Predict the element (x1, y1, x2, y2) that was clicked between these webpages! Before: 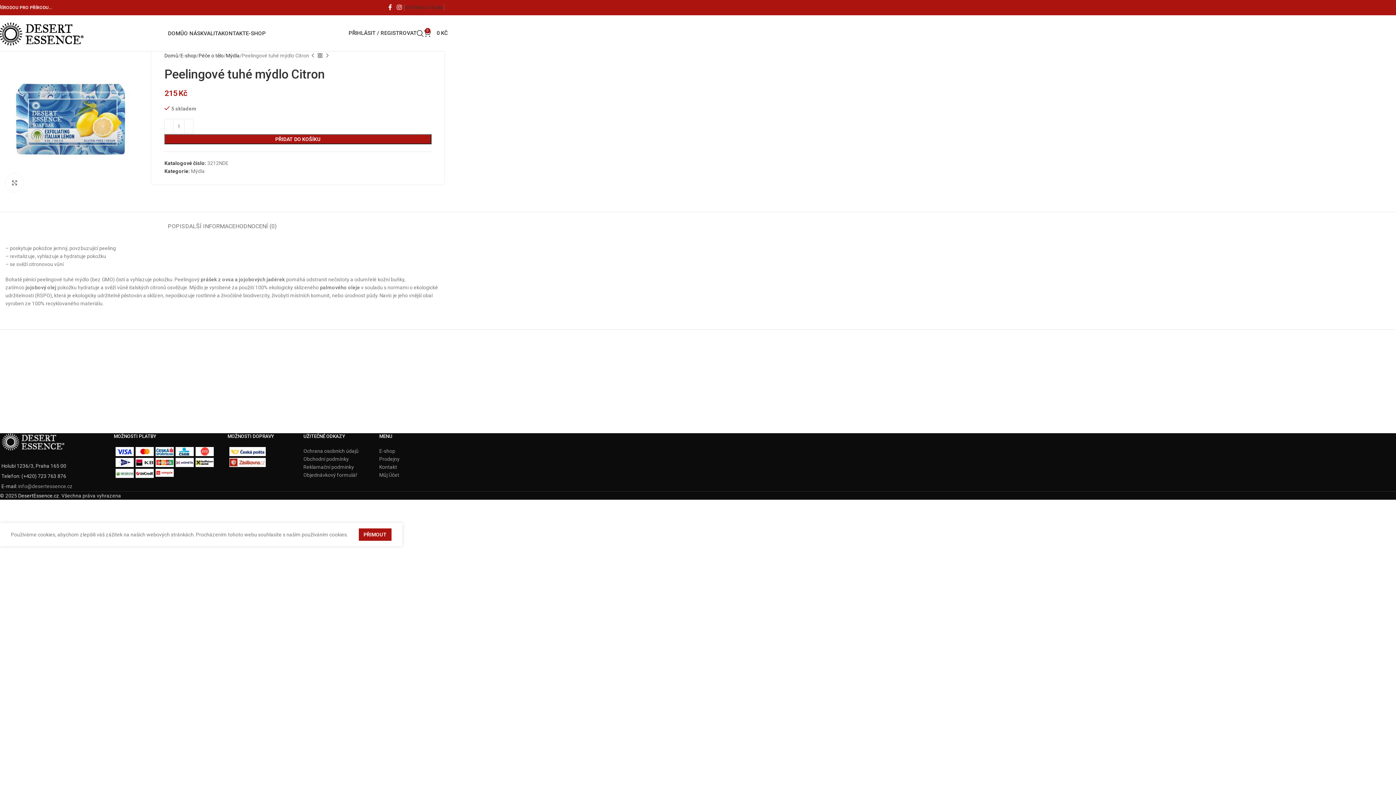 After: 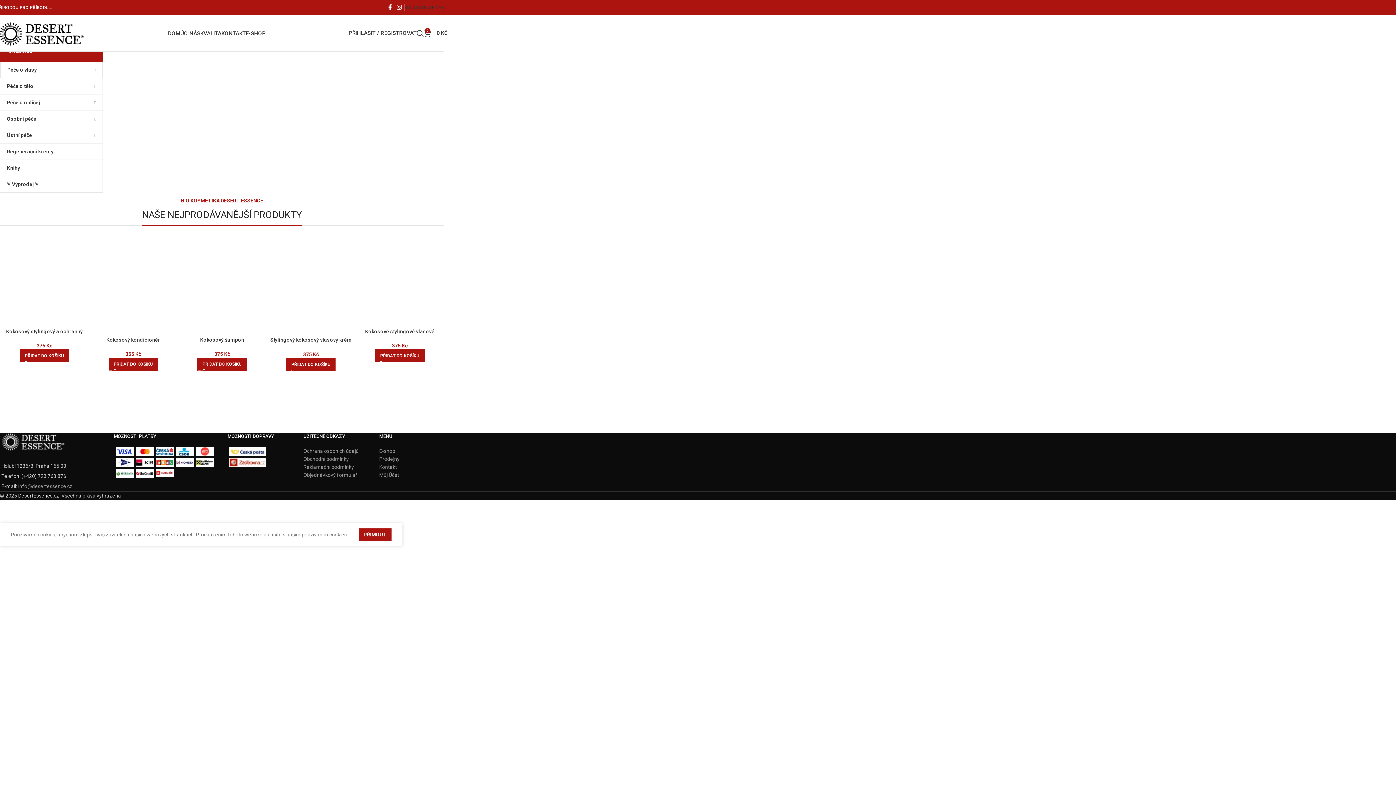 Action: label: DesertEssence.cz bbox: (18, 493, 59, 498)